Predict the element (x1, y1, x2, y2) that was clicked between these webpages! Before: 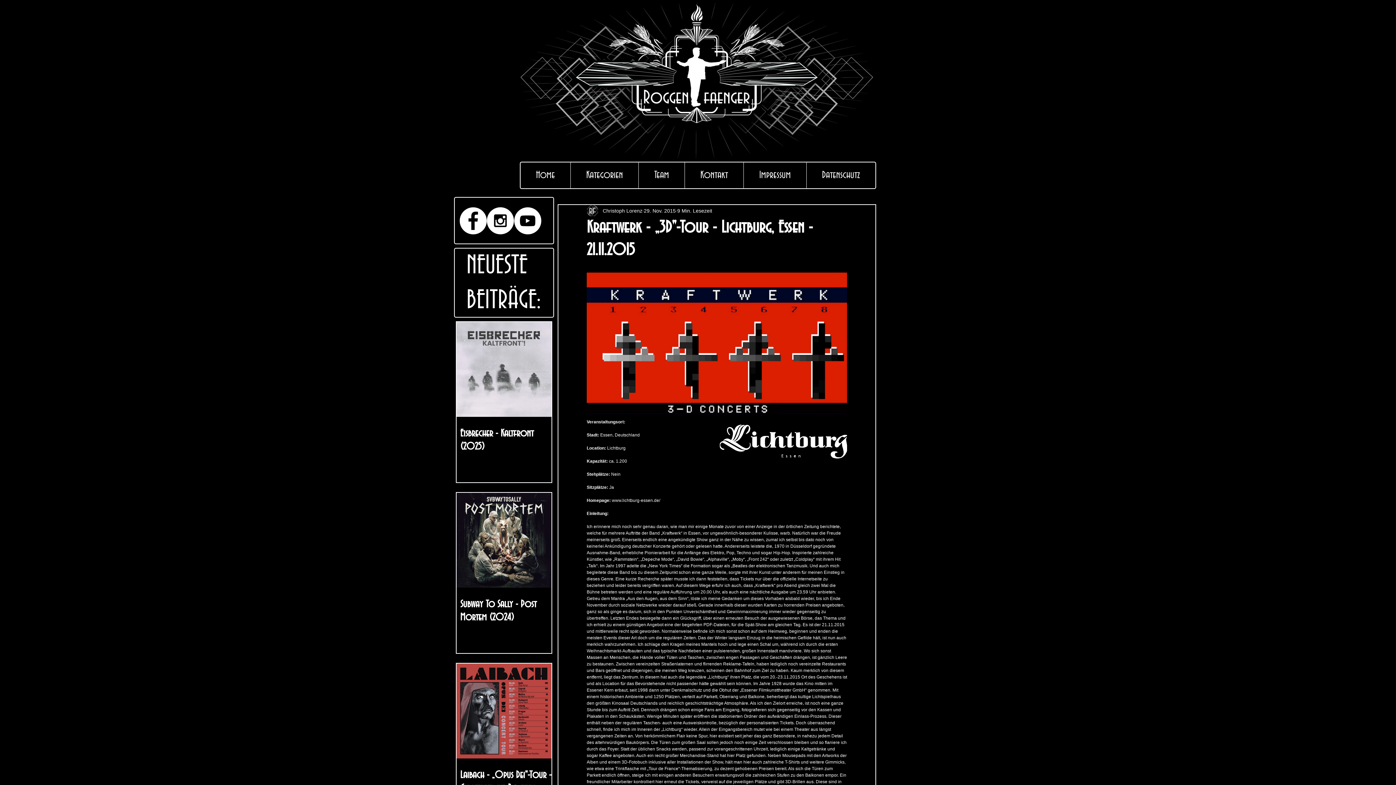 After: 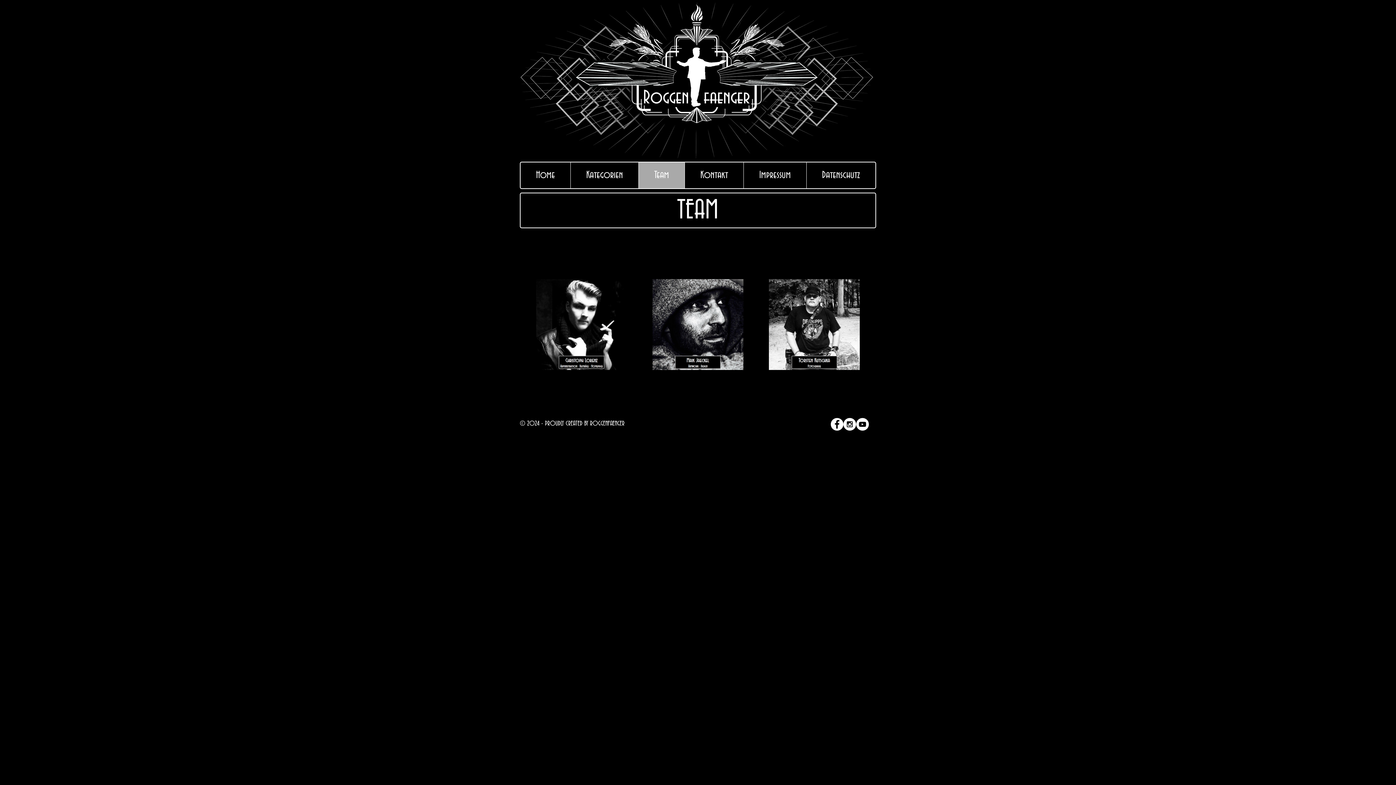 Action: label: Team bbox: (638, 162, 684, 188)